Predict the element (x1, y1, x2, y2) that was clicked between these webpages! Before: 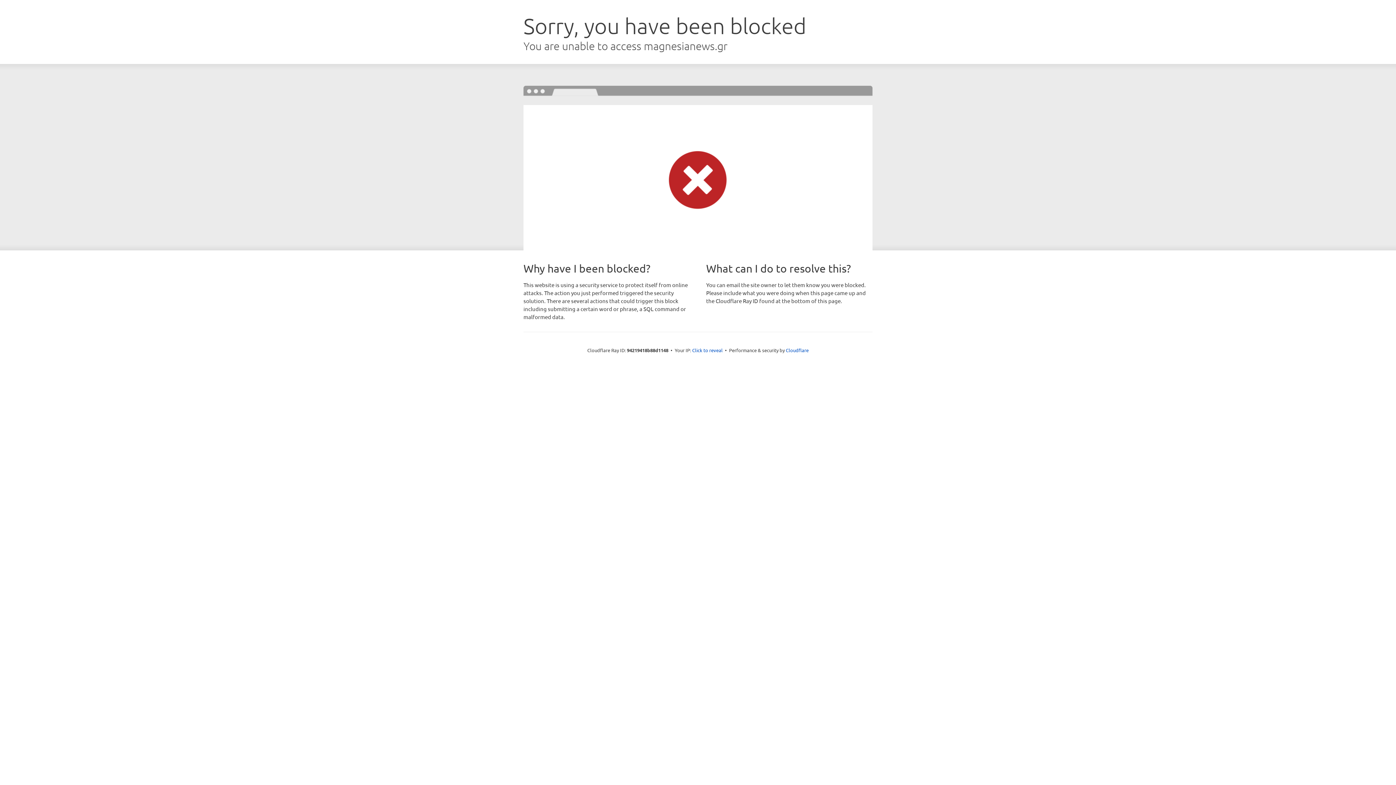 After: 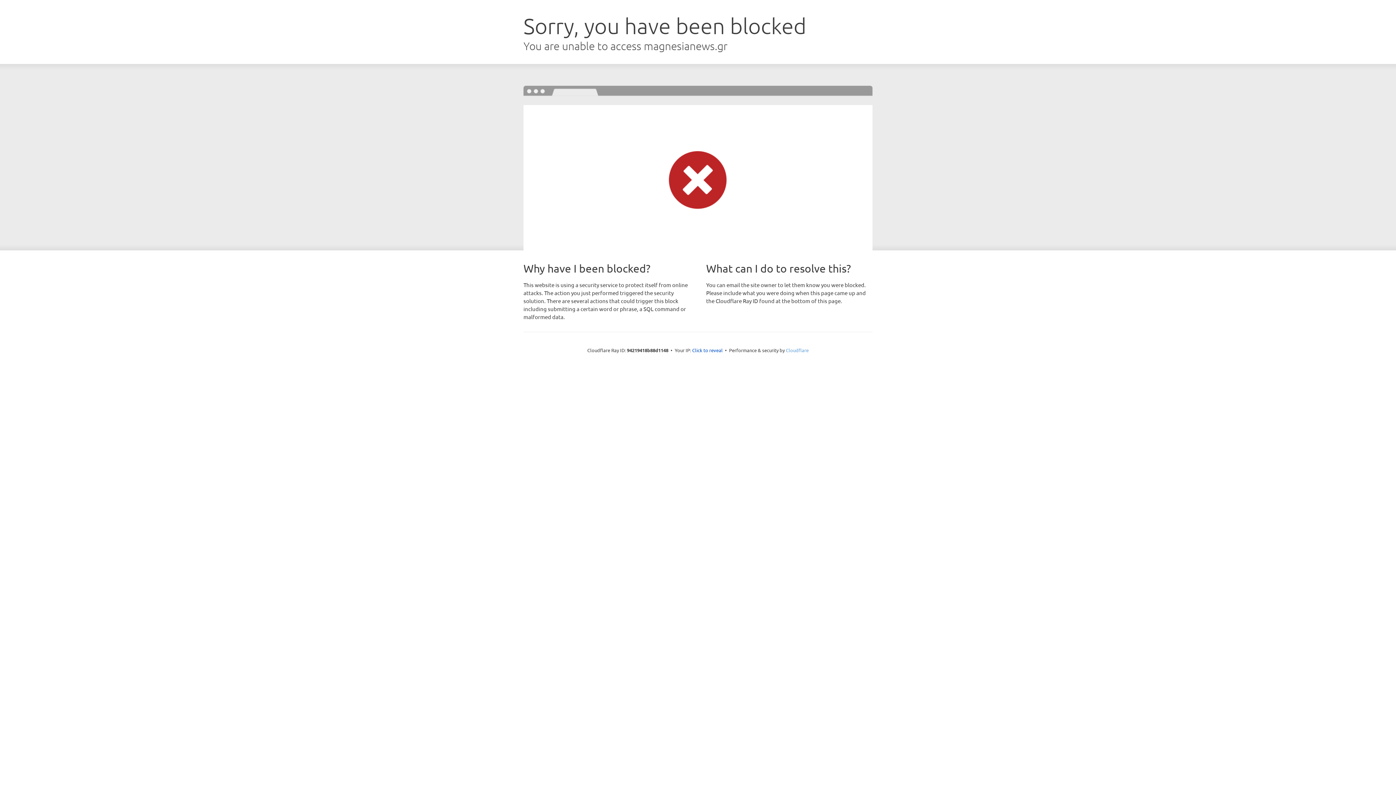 Action: label: Cloudflare bbox: (786, 347, 808, 353)